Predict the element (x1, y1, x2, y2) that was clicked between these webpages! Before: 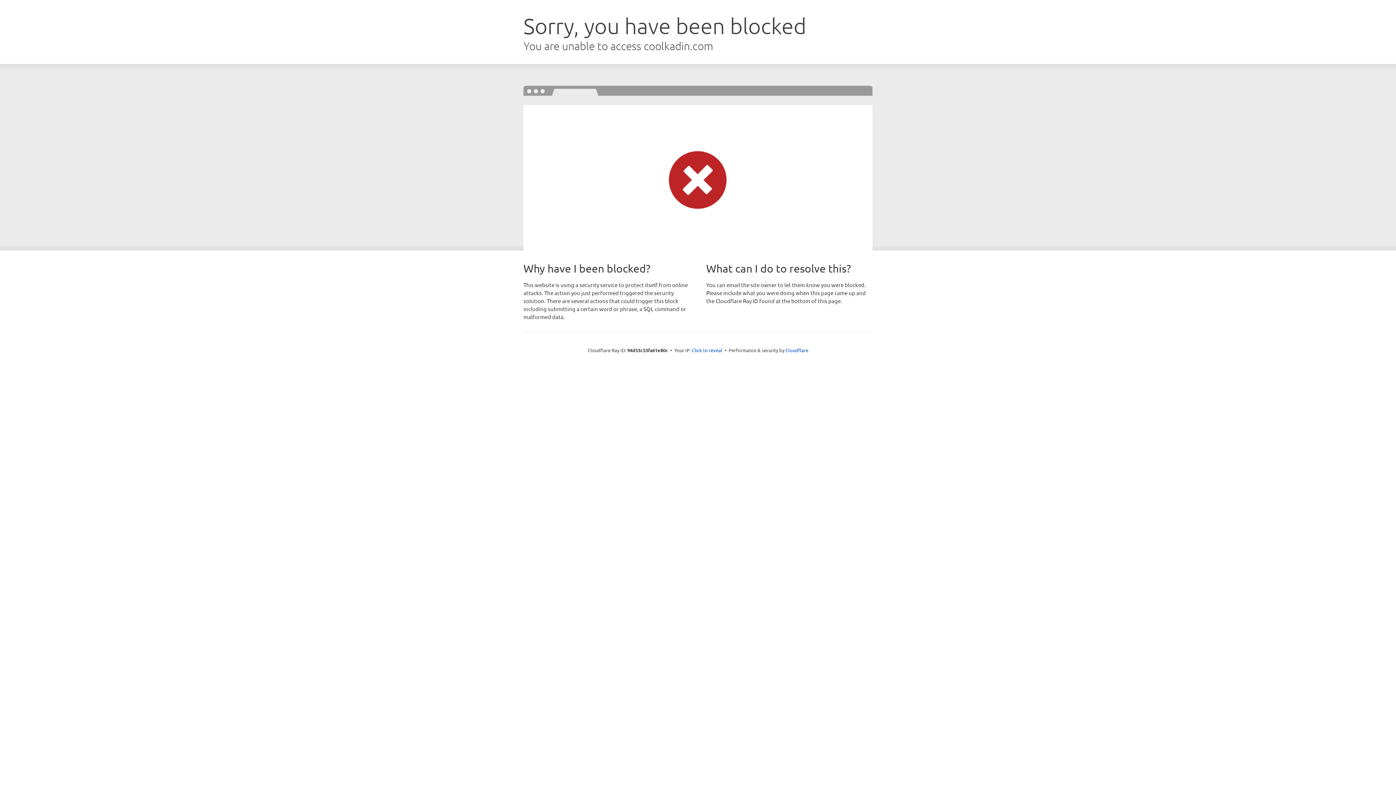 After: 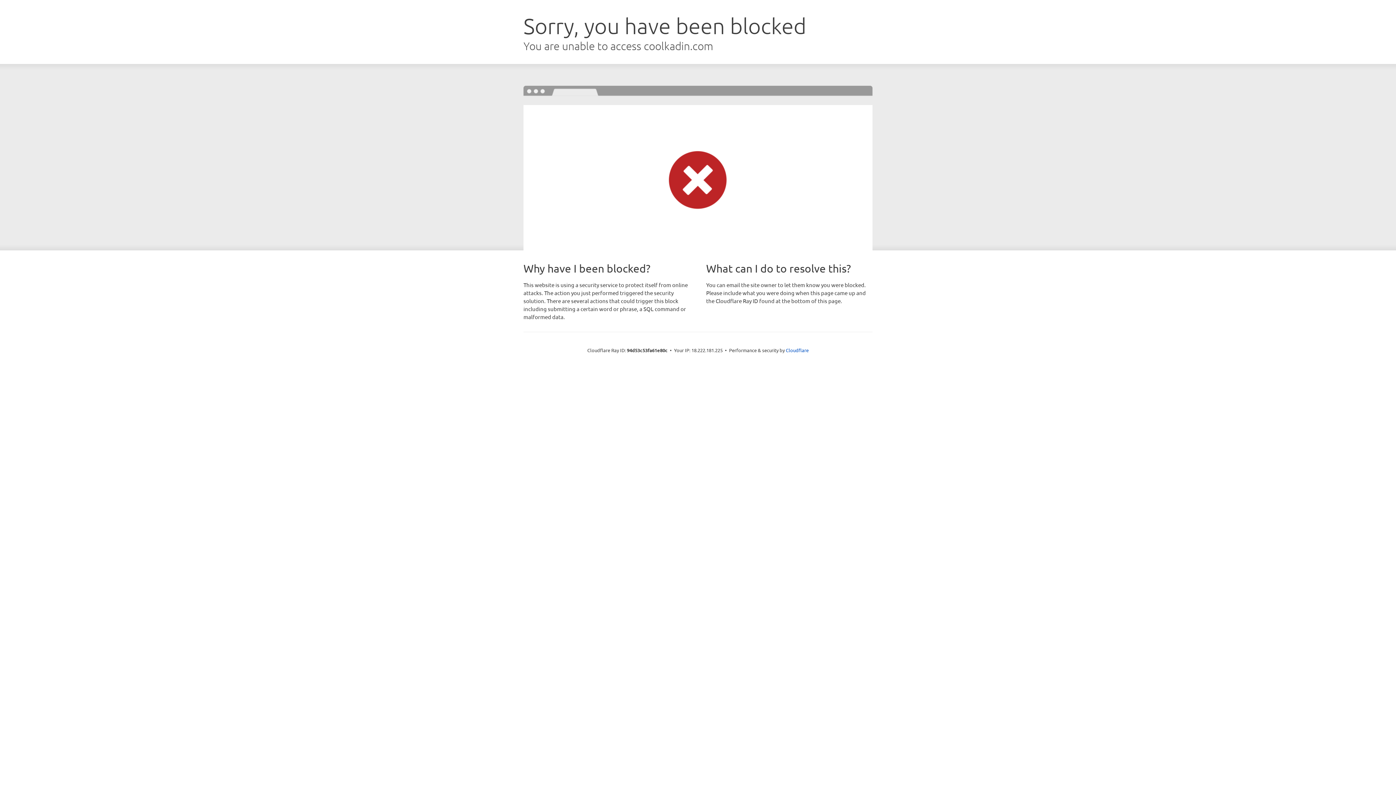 Action: label: Click to reveal bbox: (692, 346, 722, 353)